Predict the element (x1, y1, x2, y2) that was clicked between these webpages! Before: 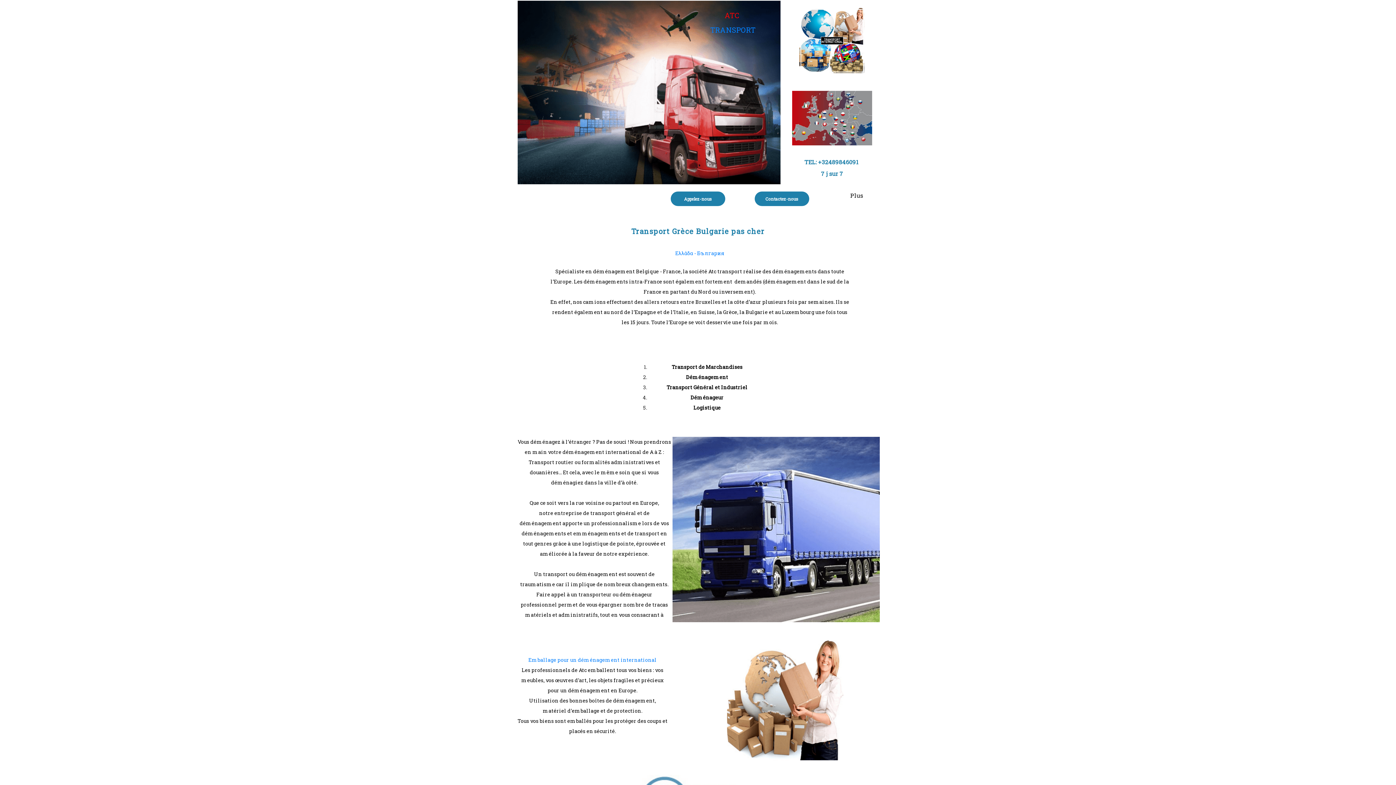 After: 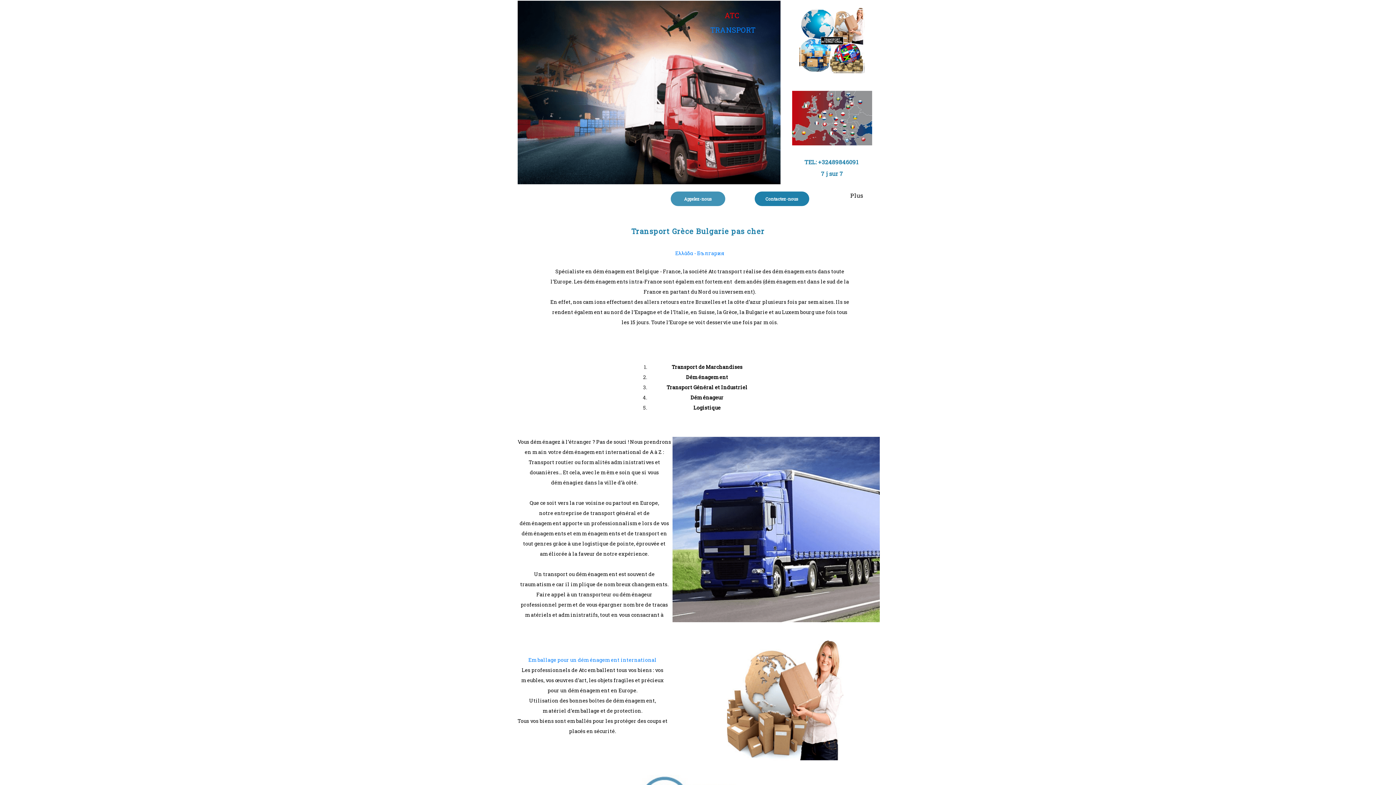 Action: label: Appelez-nous bbox: (670, 191, 725, 206)